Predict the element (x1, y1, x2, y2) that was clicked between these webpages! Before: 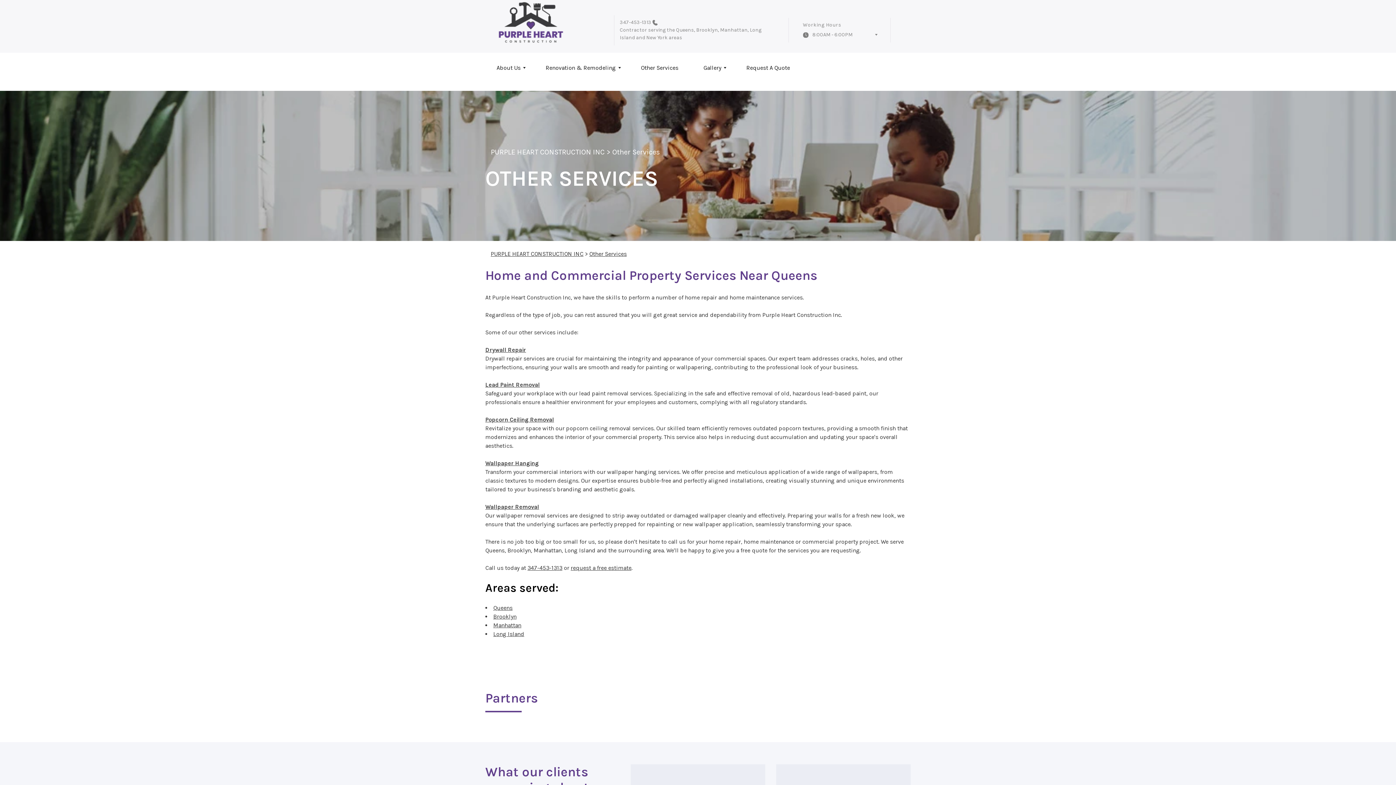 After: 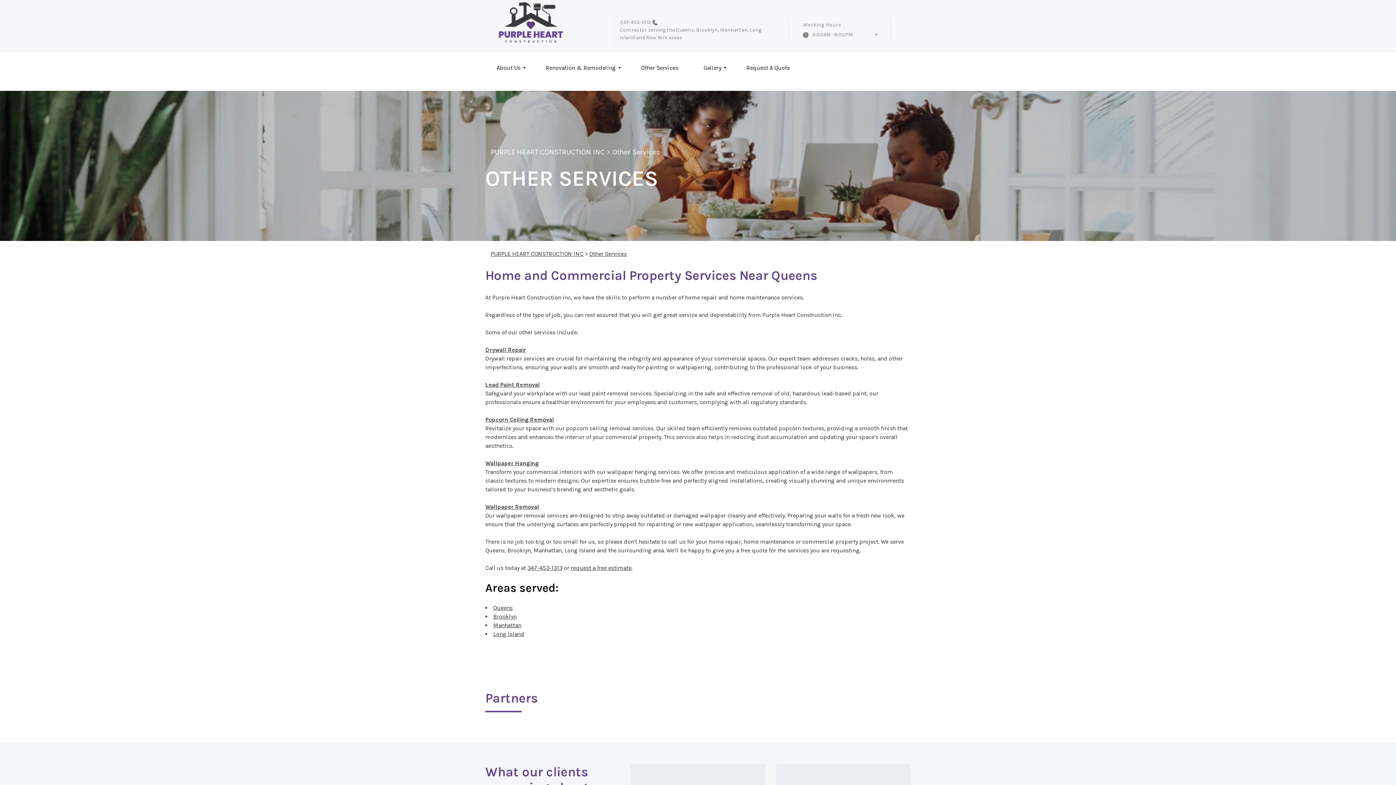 Action: bbox: (873, 68, 886, 81)